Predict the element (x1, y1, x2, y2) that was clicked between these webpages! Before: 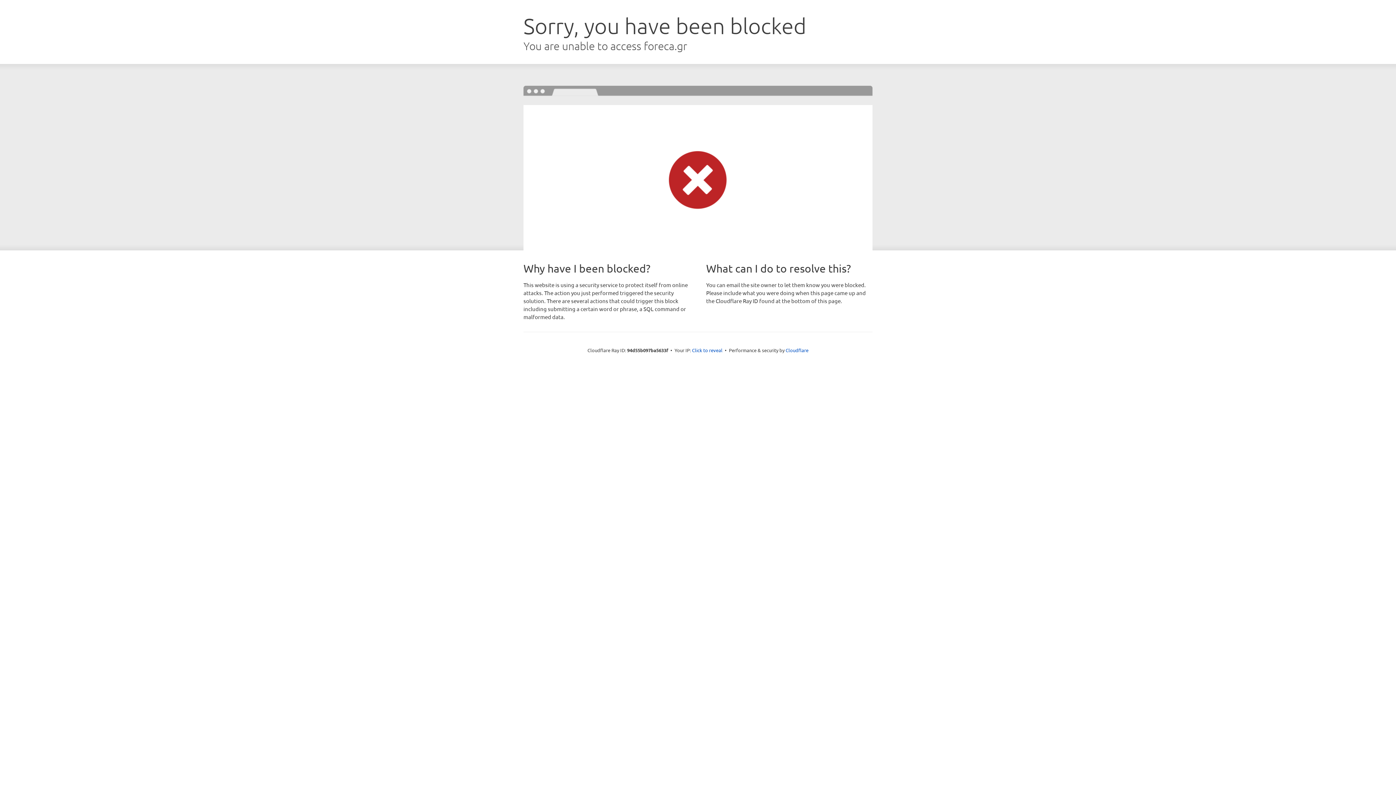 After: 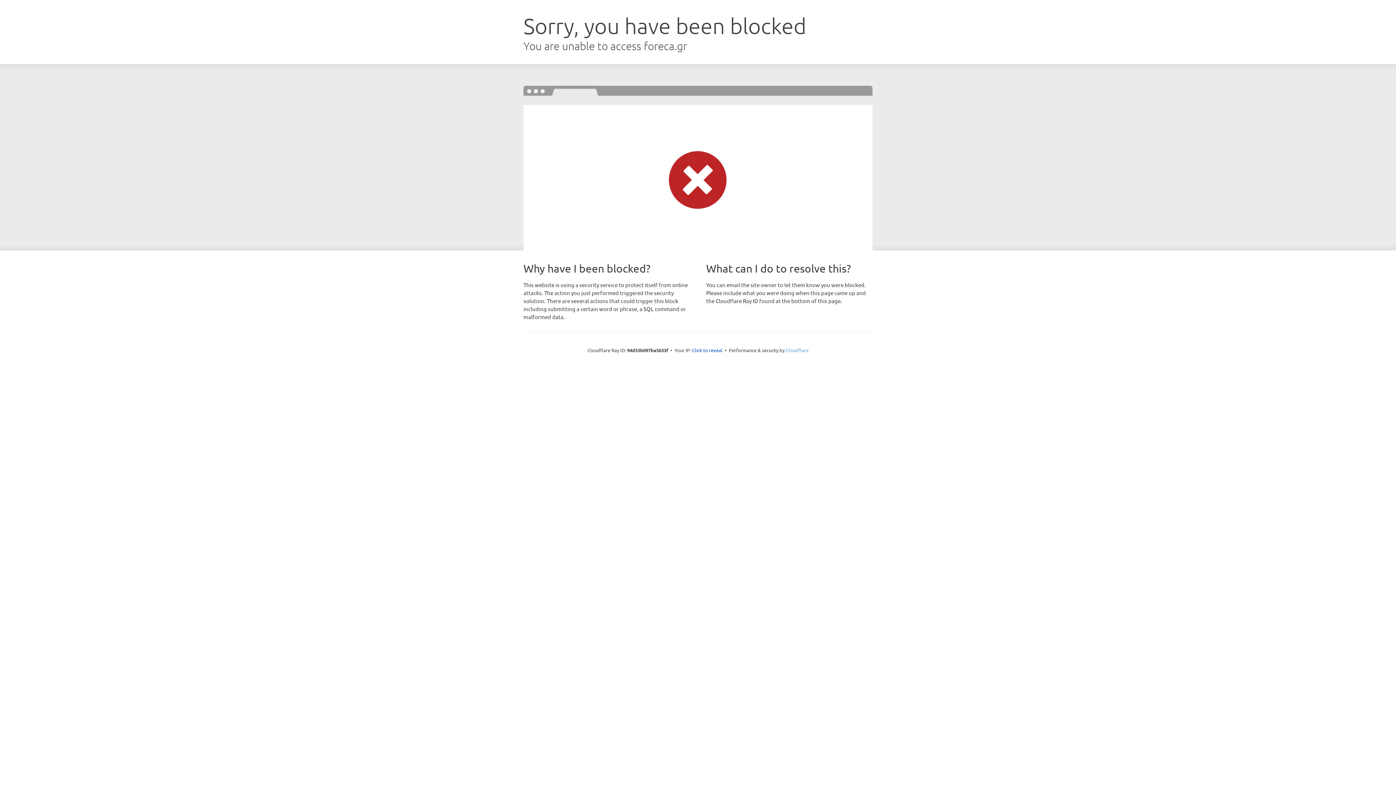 Action: label: Cloudflare bbox: (785, 347, 808, 353)